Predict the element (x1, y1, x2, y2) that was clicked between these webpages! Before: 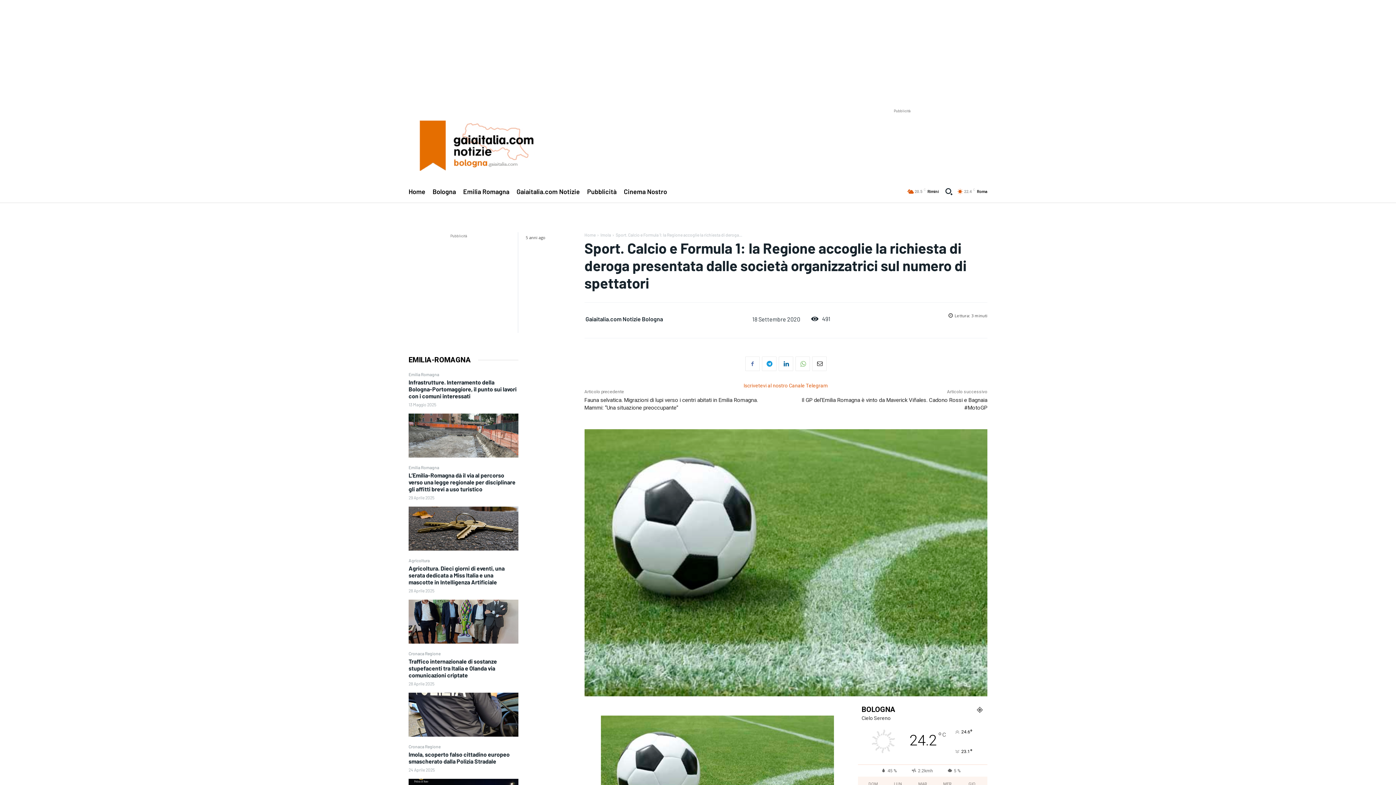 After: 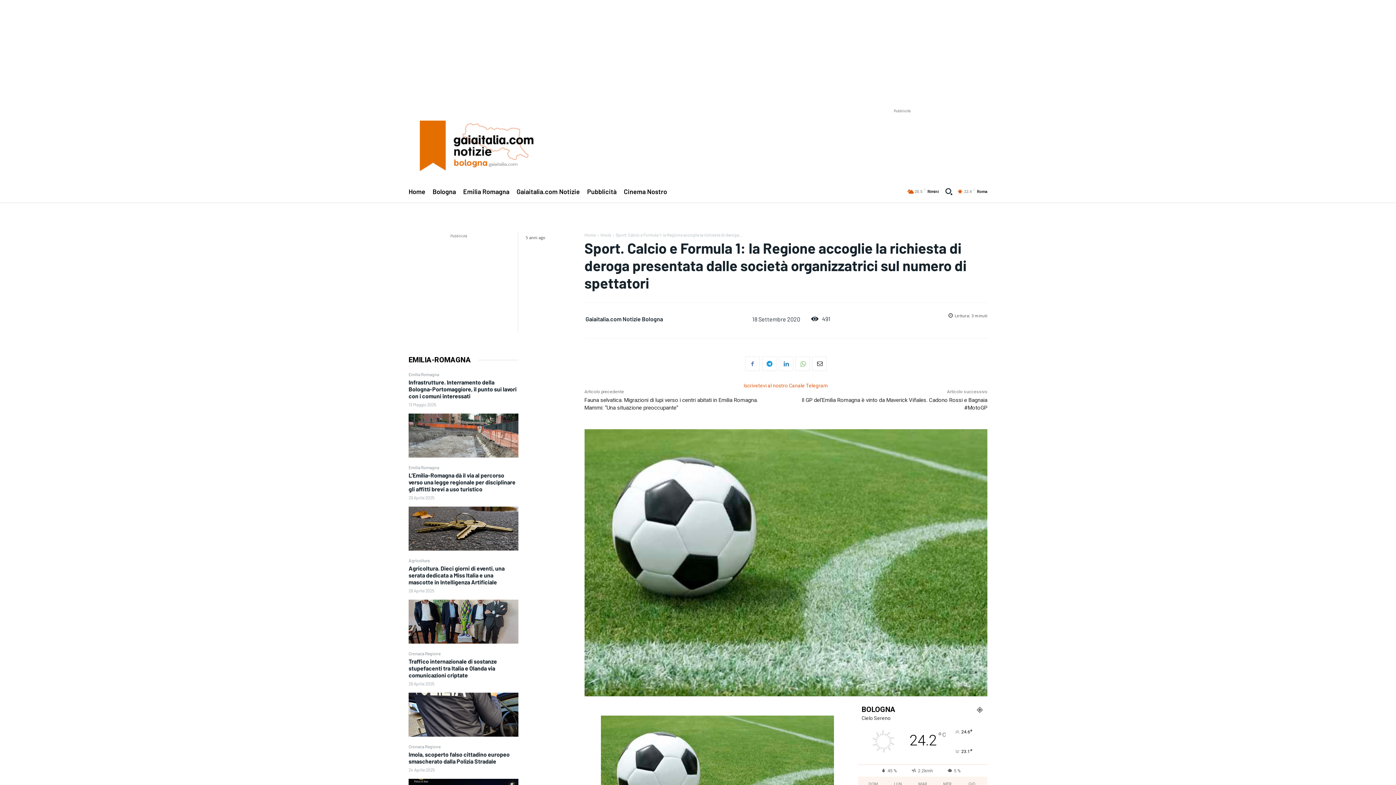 Action: bbox: (778, 356, 793, 371)